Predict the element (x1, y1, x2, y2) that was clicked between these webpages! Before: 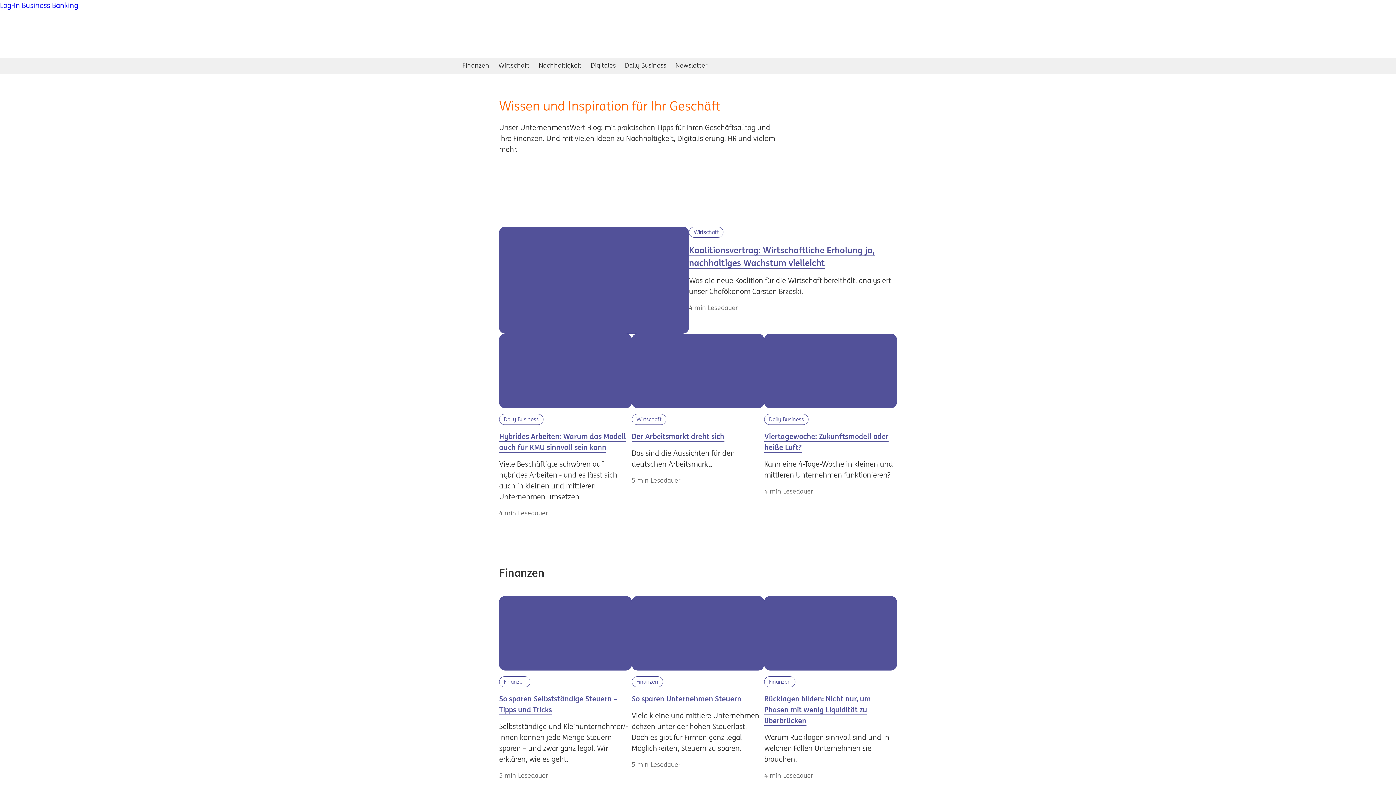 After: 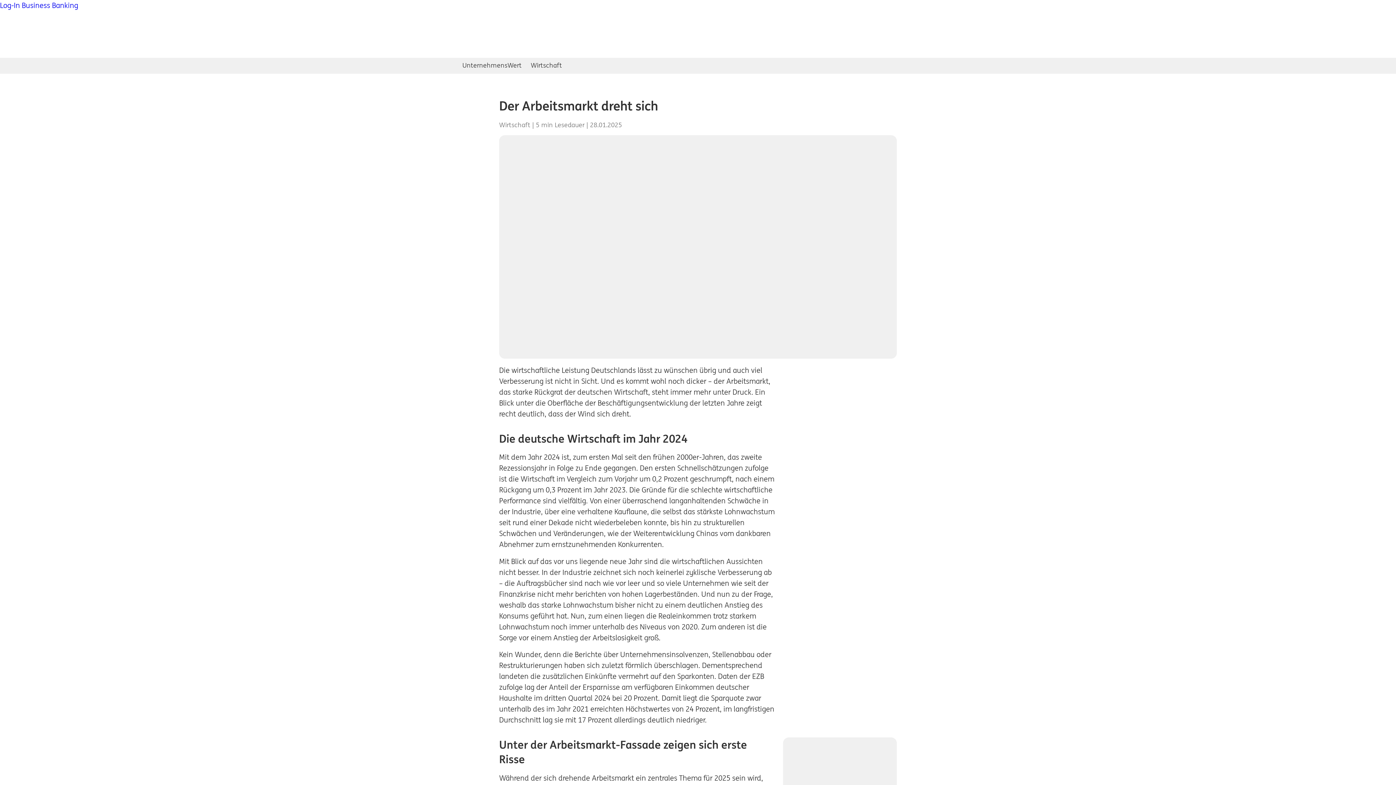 Action: label: Der Arbeitsmarkt dreht sich bbox: (631, 431, 724, 440)